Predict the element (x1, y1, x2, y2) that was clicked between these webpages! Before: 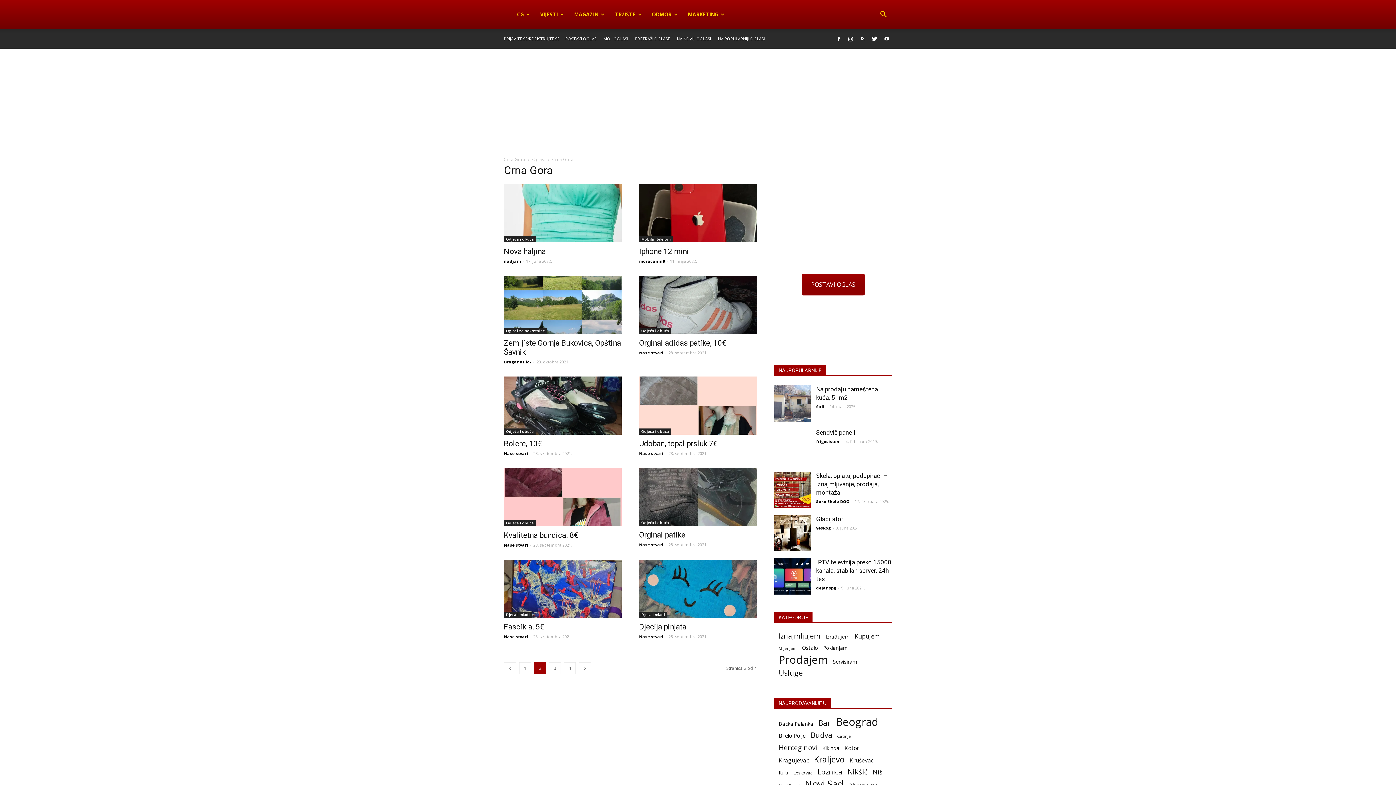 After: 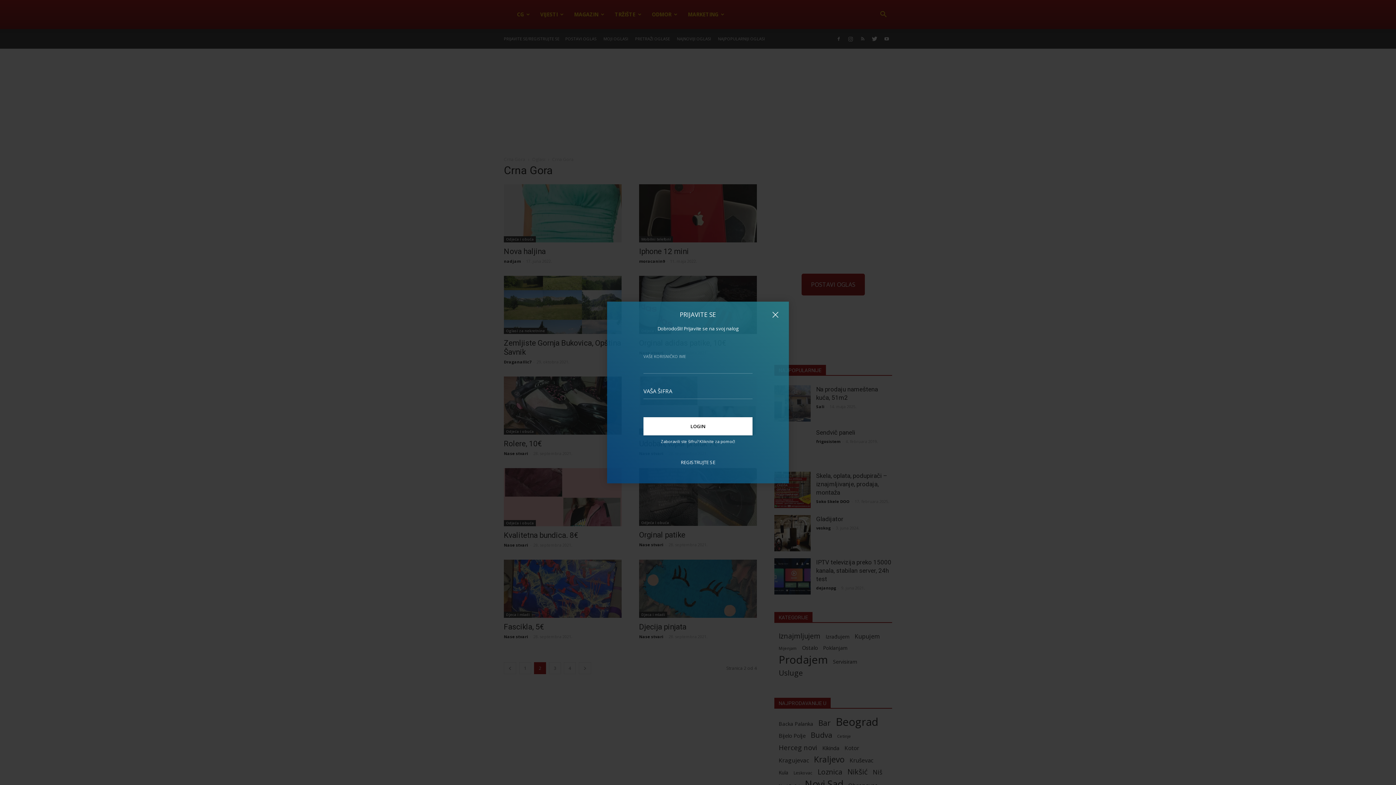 Action: bbox: (504, 36, 559, 41) label: PRIJAVITE SE/REGISTRUJTE SE